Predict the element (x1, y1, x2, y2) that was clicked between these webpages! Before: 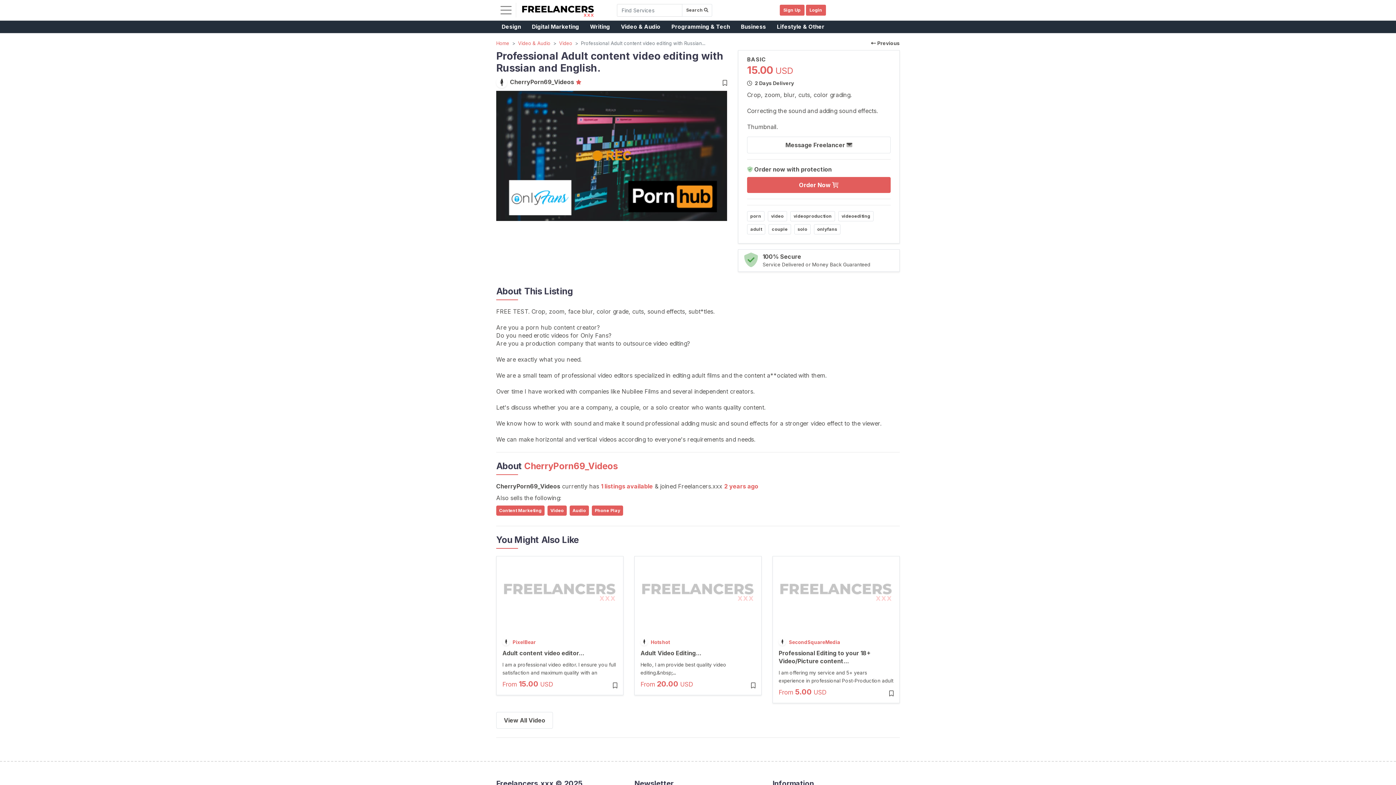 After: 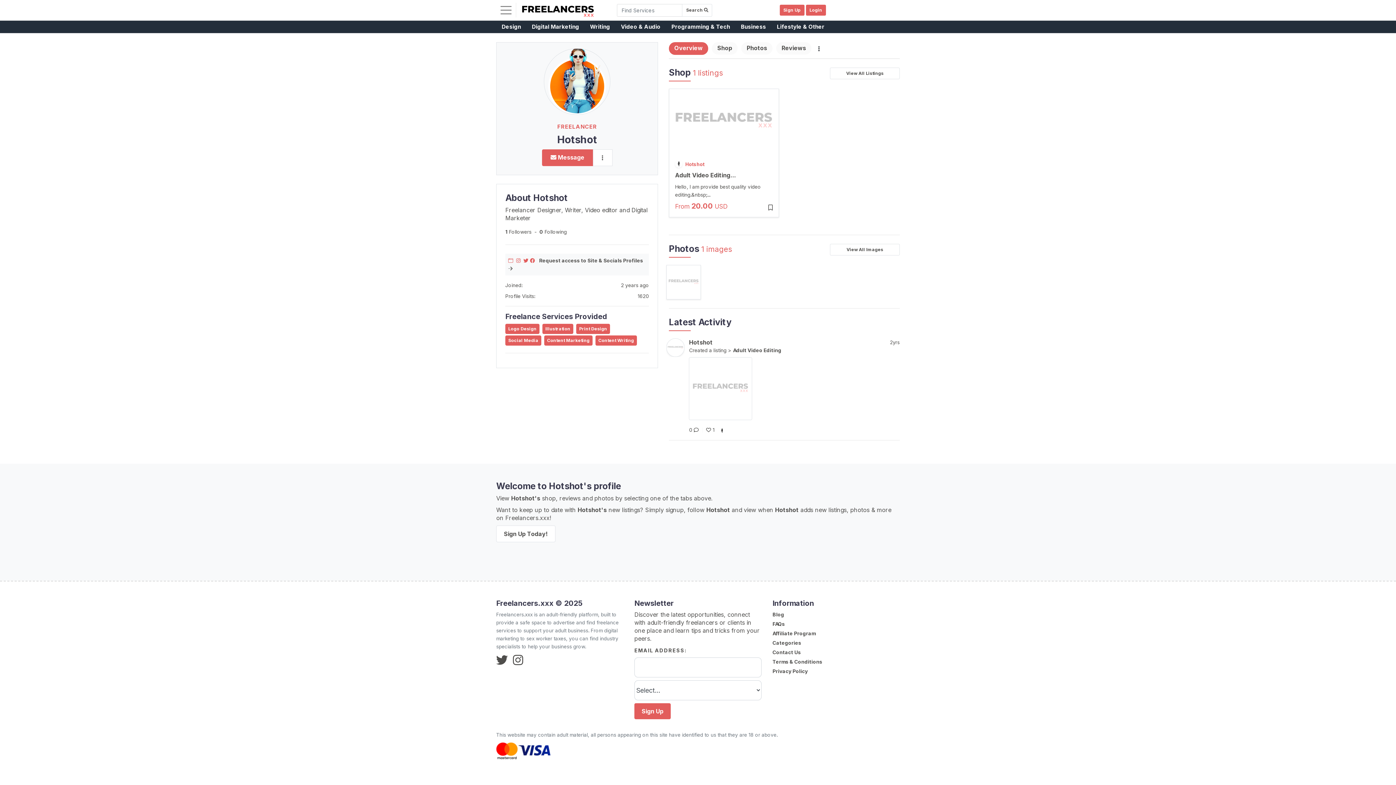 Action: bbox: (650, 639, 670, 645) label: Hotshot